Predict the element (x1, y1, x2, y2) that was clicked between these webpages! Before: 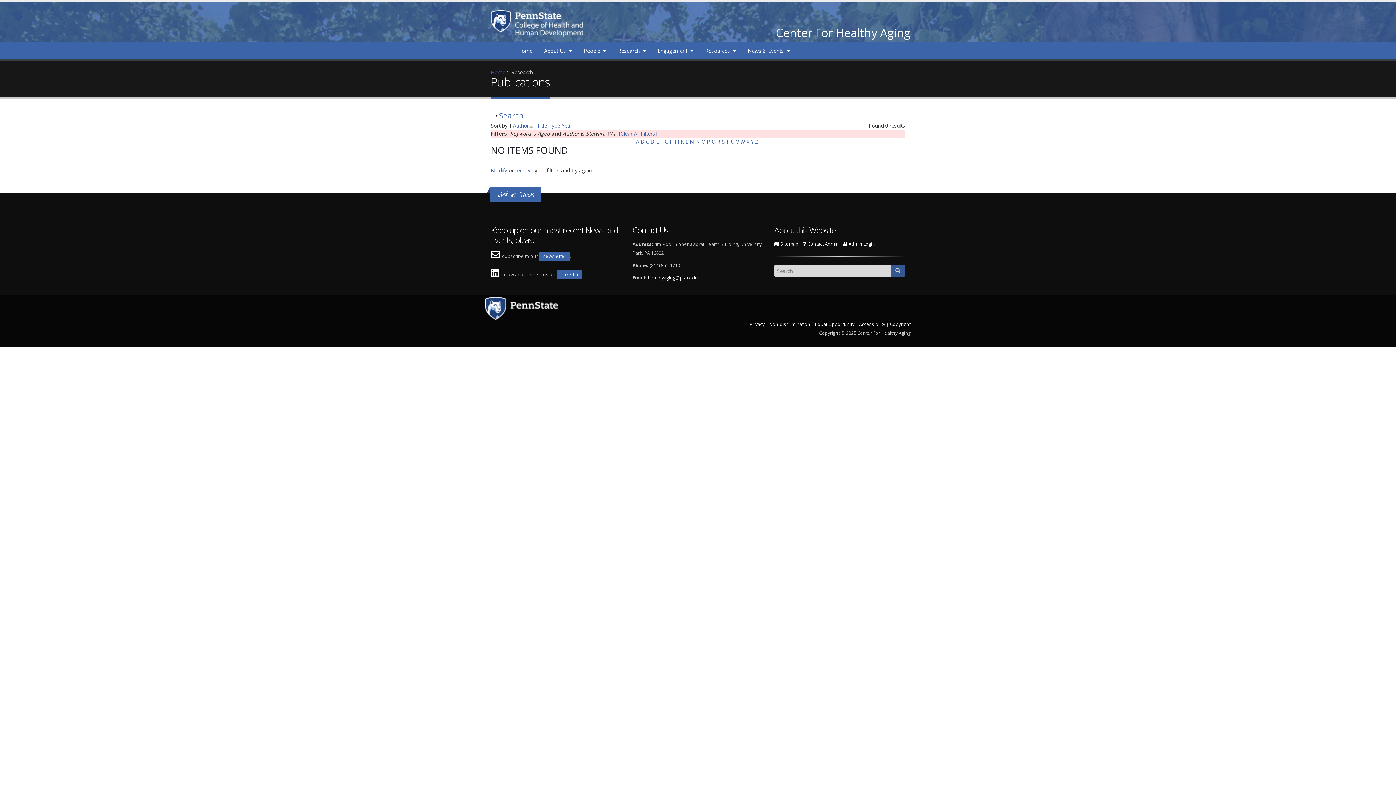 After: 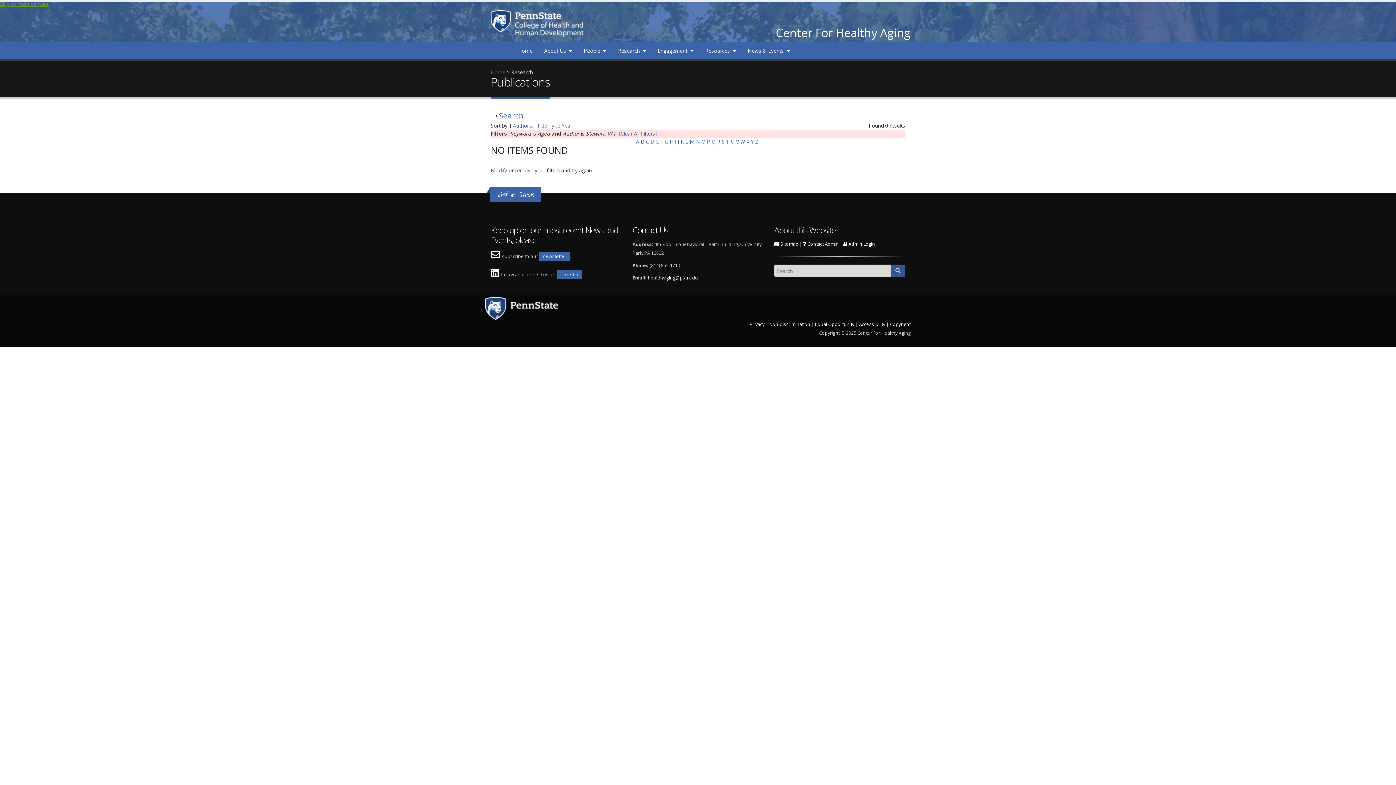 Action: bbox: (0, 0, 48, 7) label: Skip to main content